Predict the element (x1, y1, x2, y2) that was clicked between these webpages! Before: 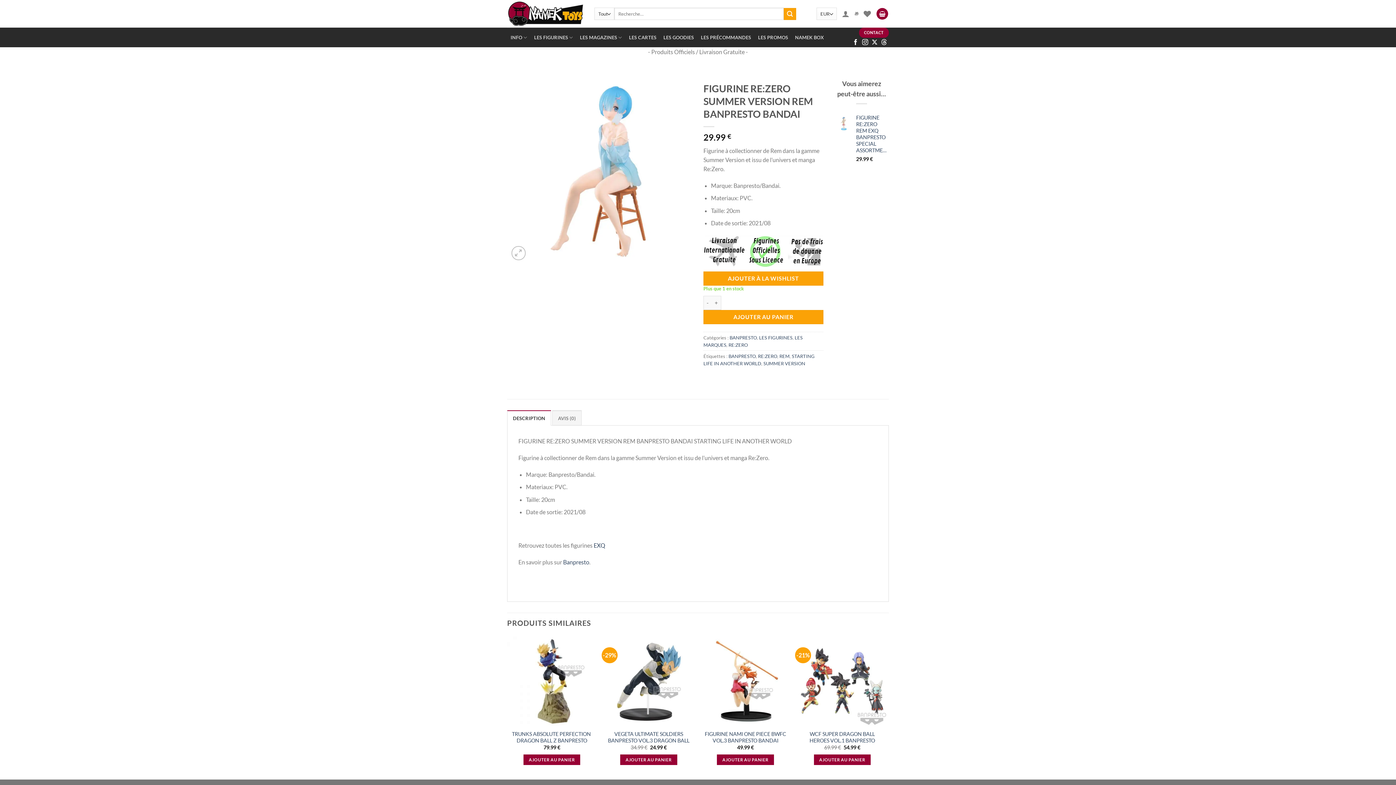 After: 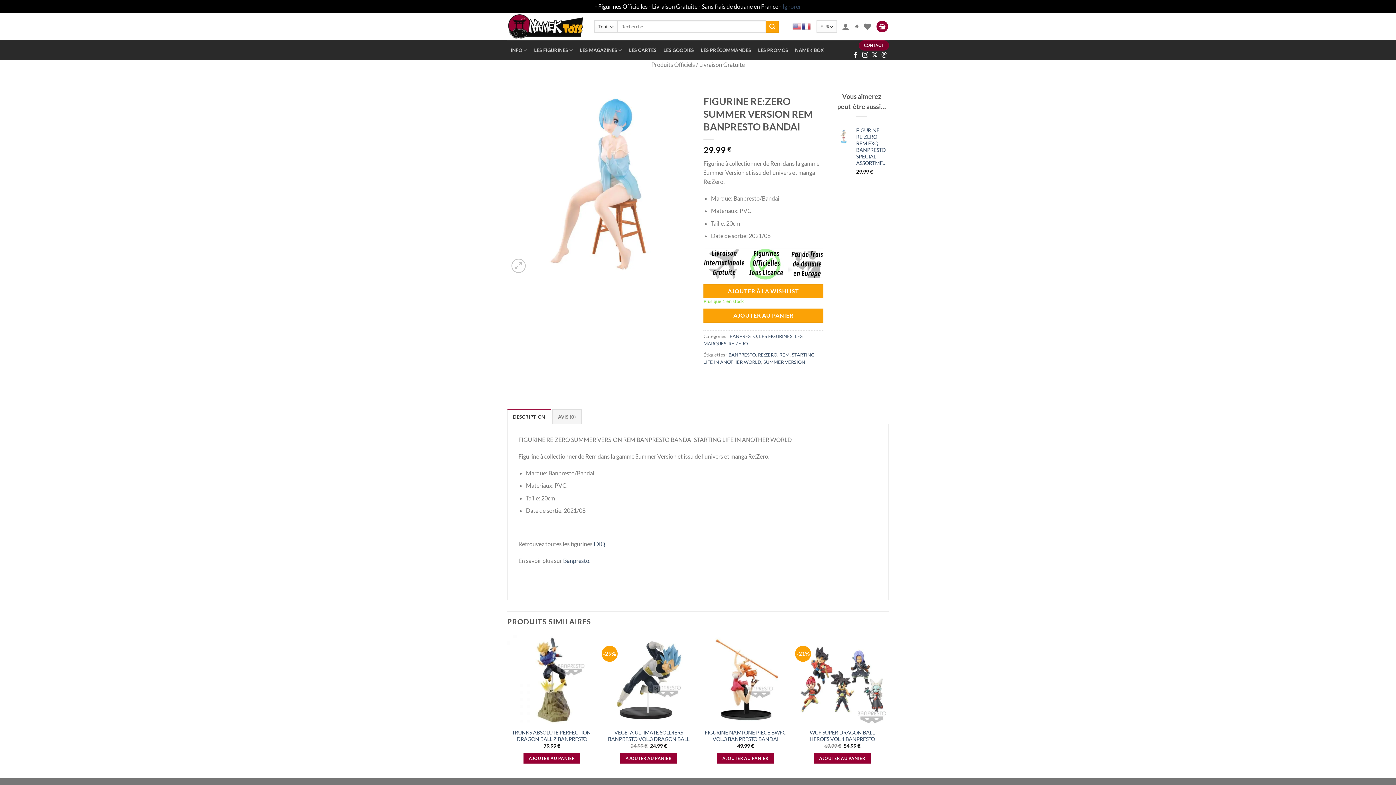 Action: label: Follow on Threads bbox: (881, 39, 887, 45)